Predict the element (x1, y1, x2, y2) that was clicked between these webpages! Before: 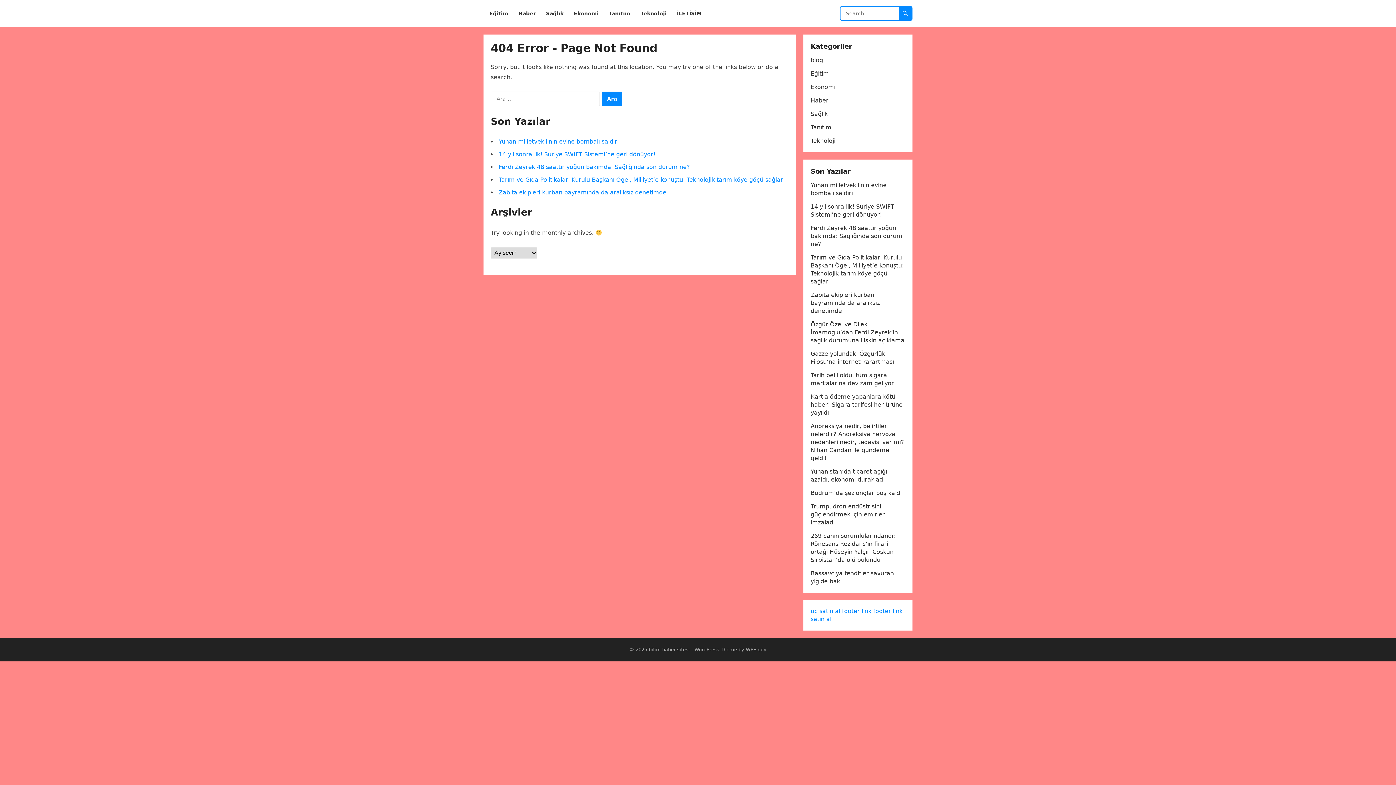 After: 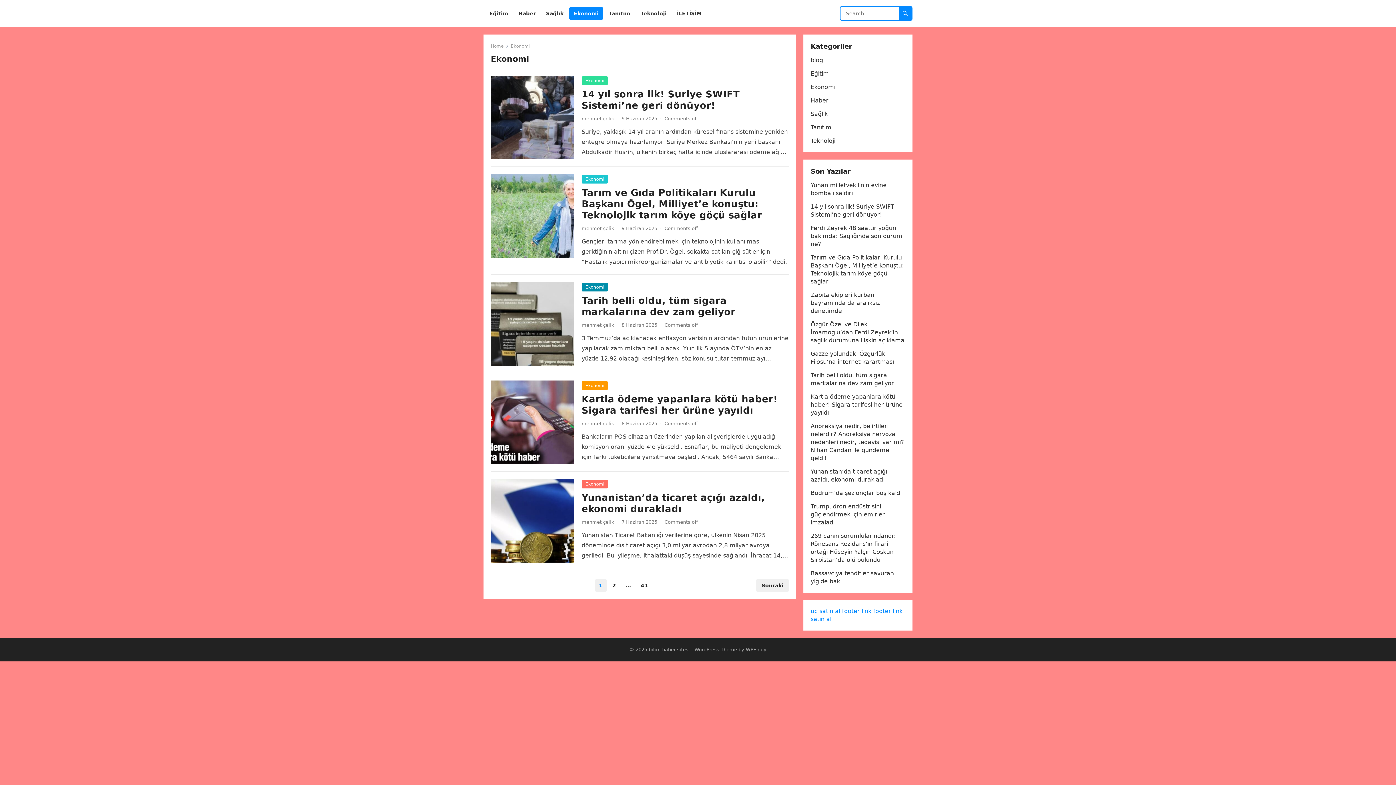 Action: bbox: (569, 0, 603, 27) label: Ekonomi